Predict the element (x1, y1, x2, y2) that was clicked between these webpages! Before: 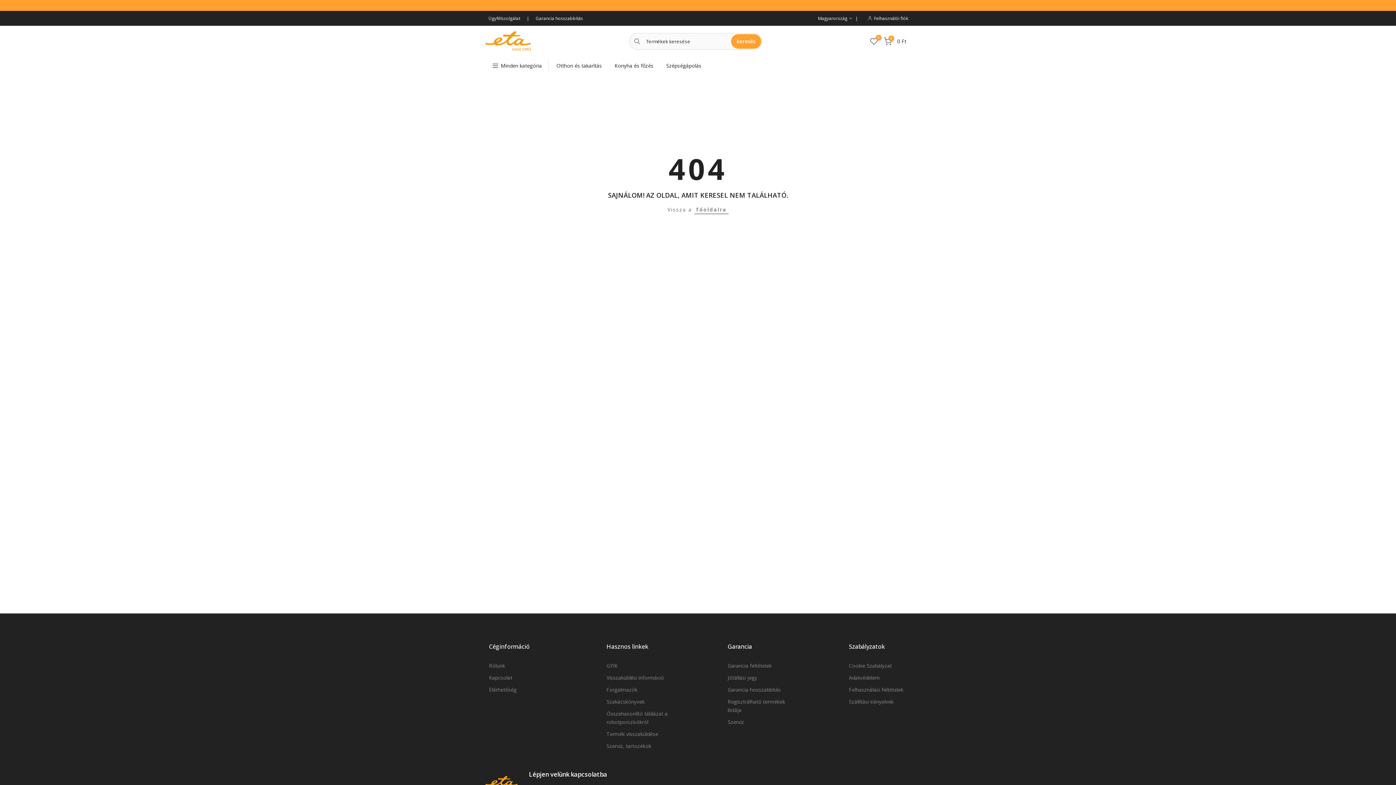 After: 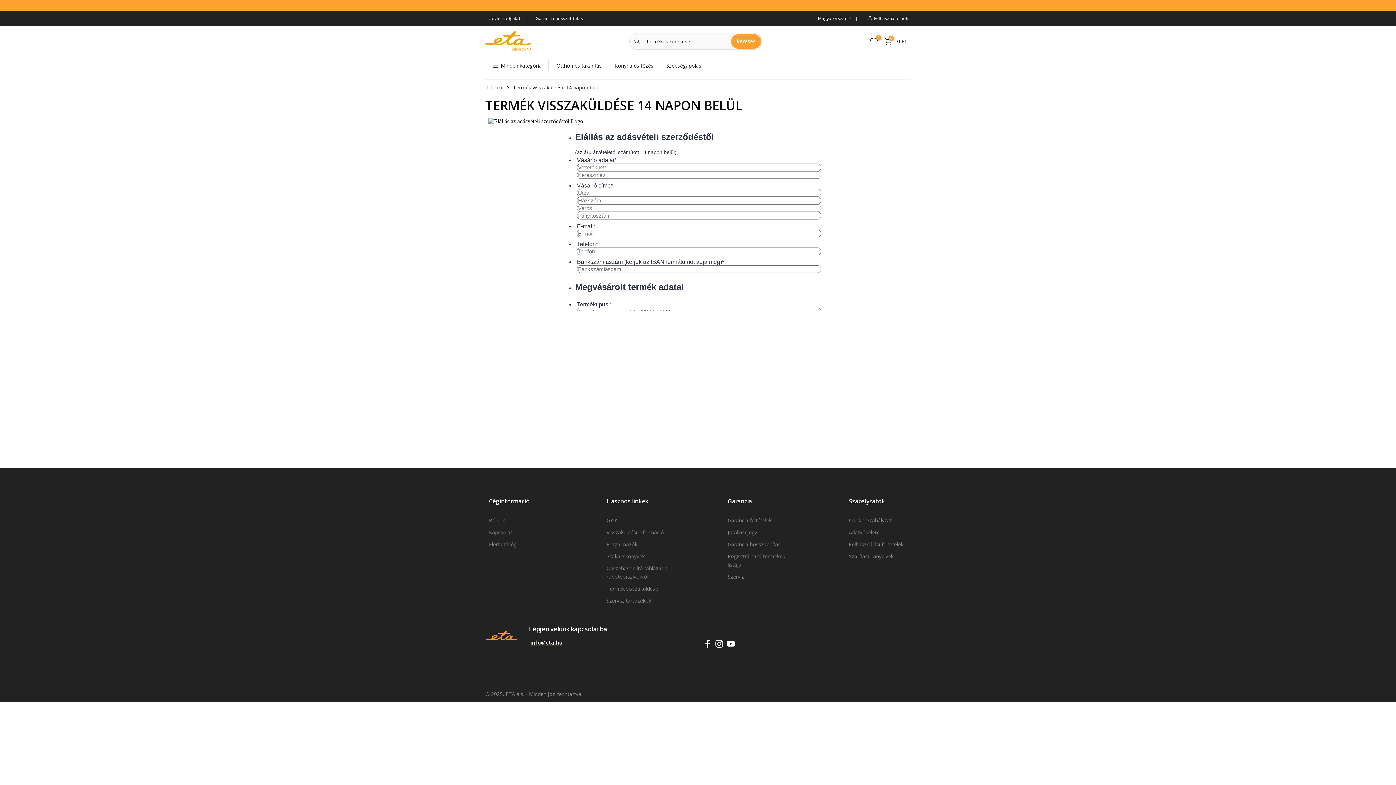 Action: bbox: (606, 730, 658, 737) label: Termék visszaküldése